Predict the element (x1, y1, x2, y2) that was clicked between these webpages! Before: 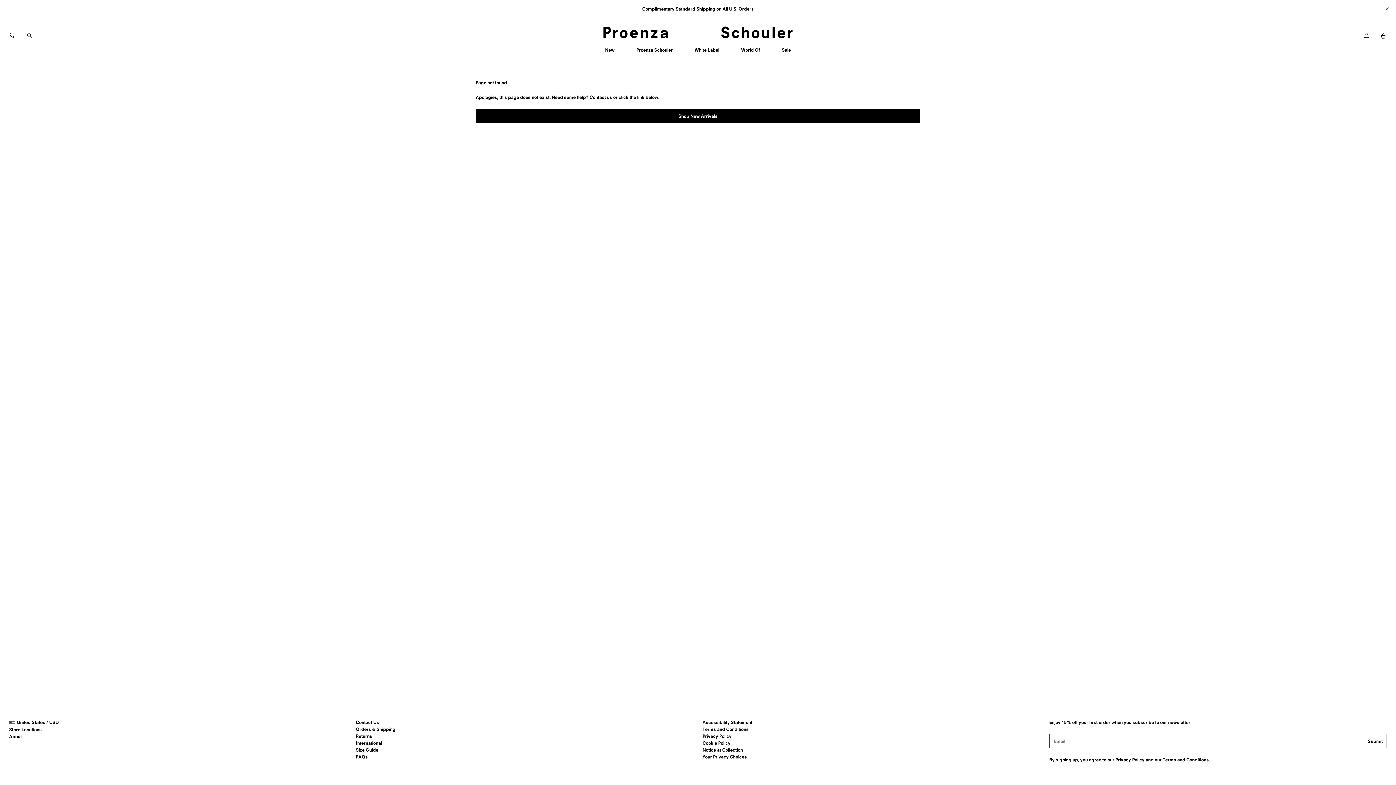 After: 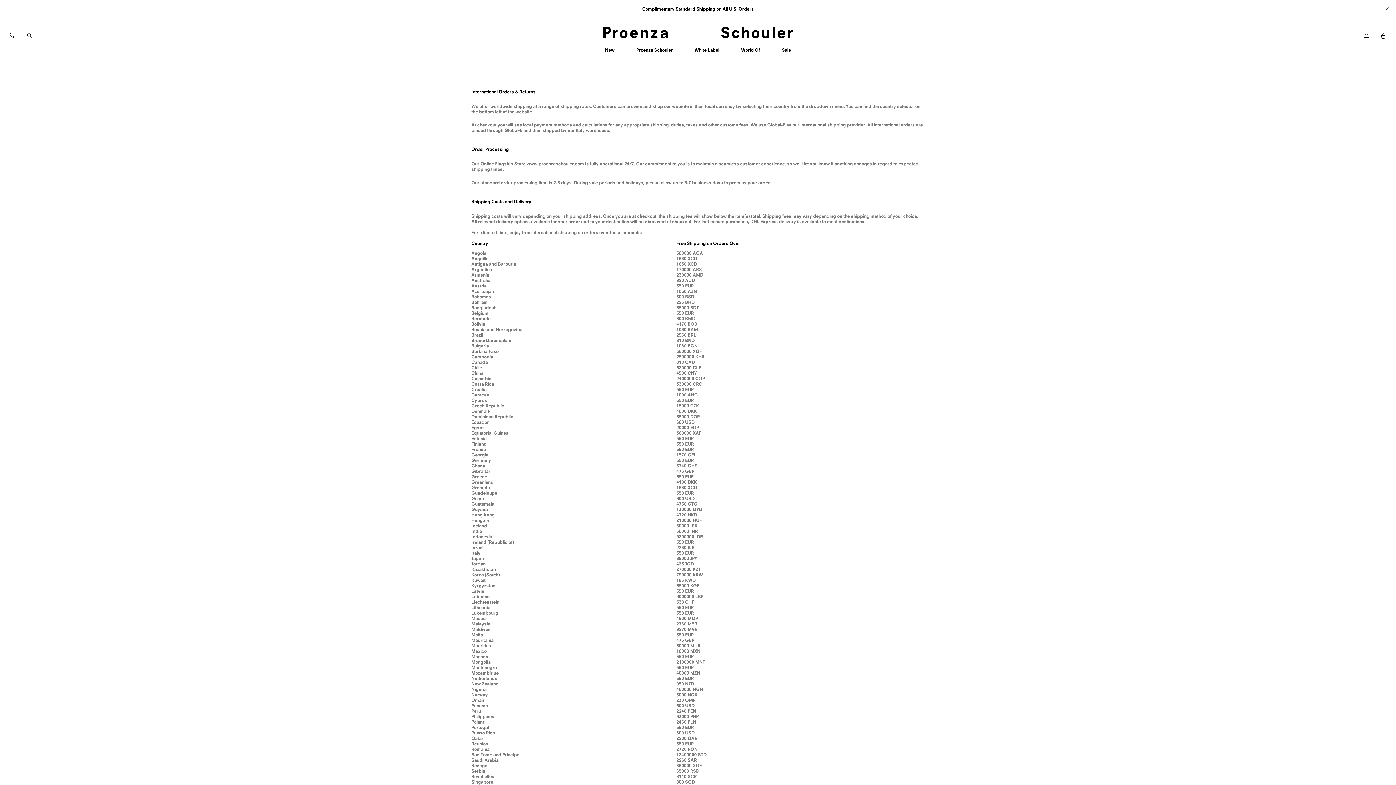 Action: bbox: (355, 740, 382, 746) label: International